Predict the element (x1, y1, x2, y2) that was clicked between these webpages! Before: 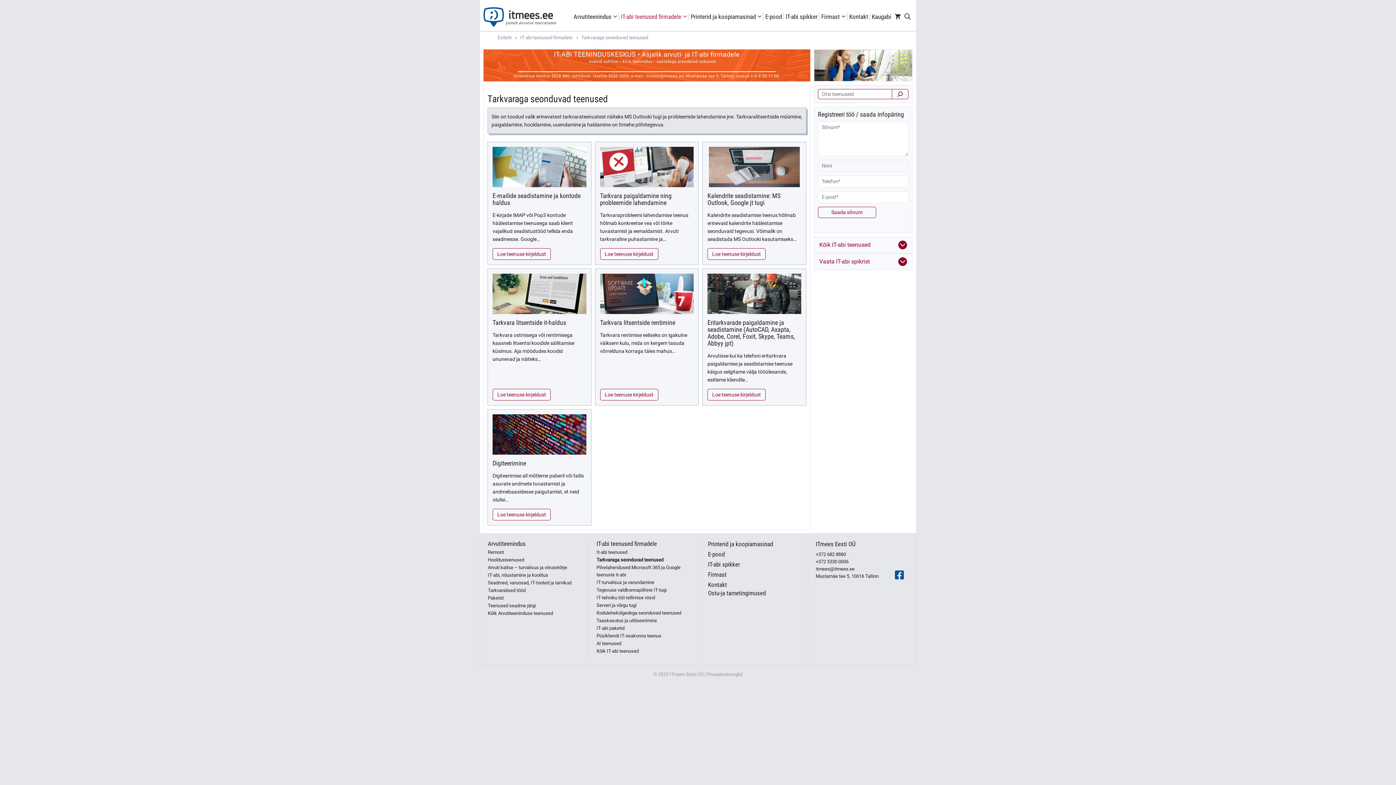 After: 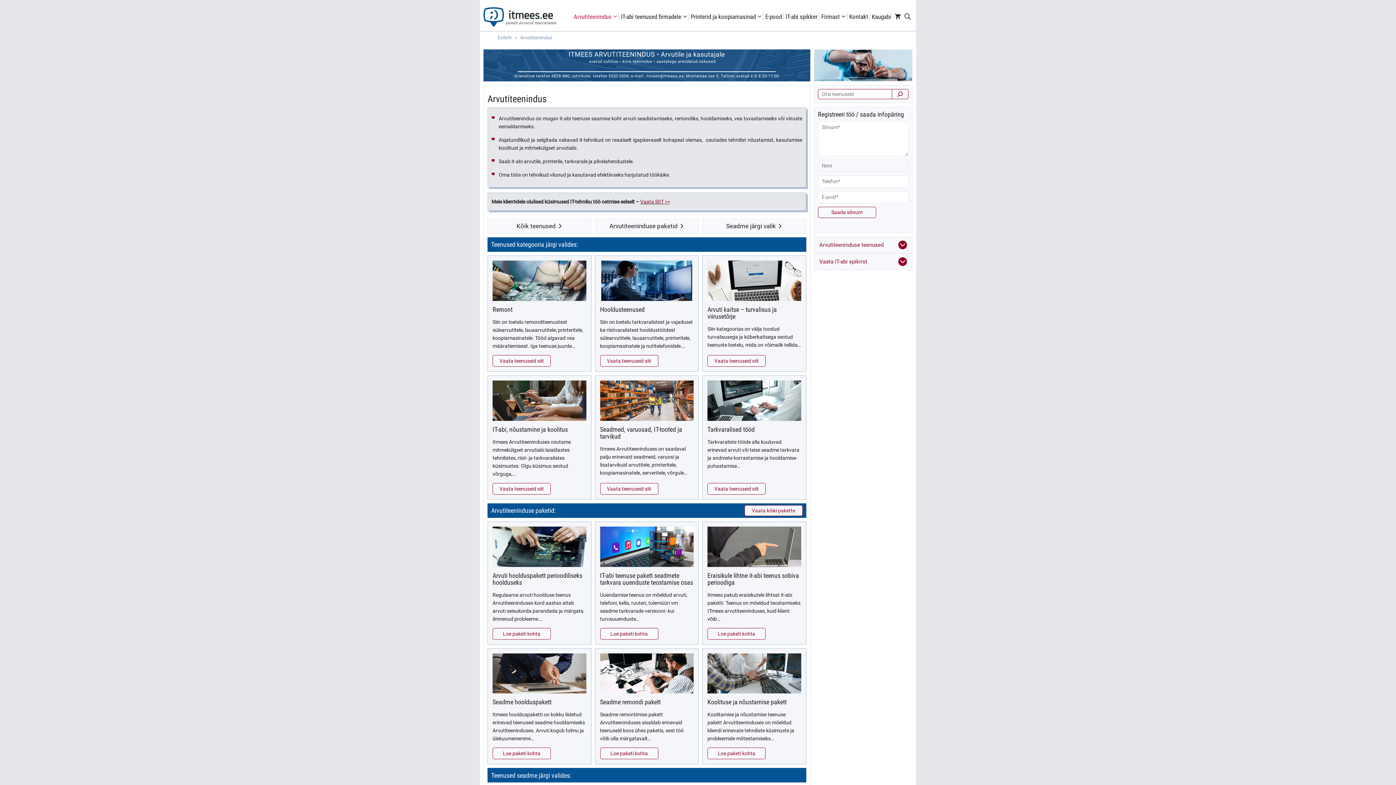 Action: label: Arvutiteenindus bbox: (488, 540, 525, 547)